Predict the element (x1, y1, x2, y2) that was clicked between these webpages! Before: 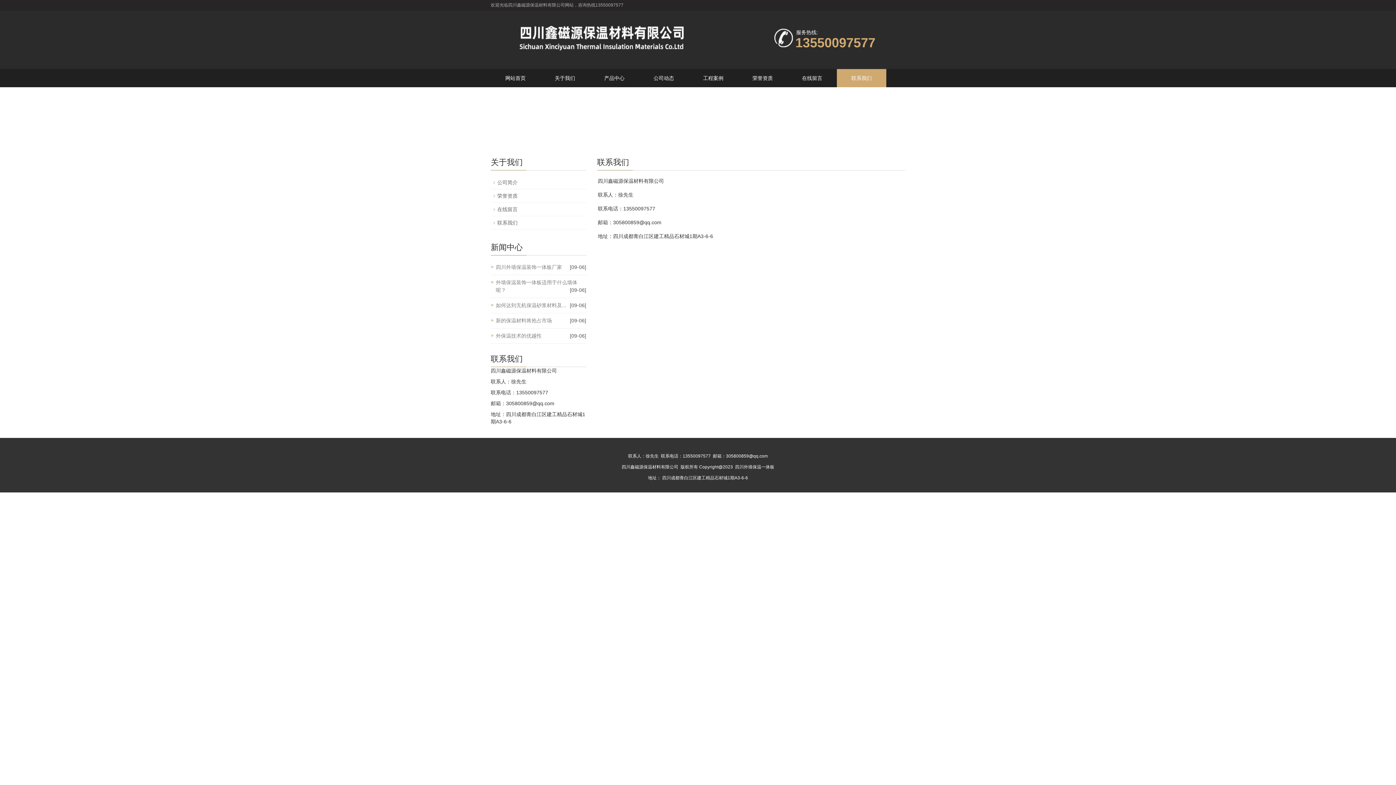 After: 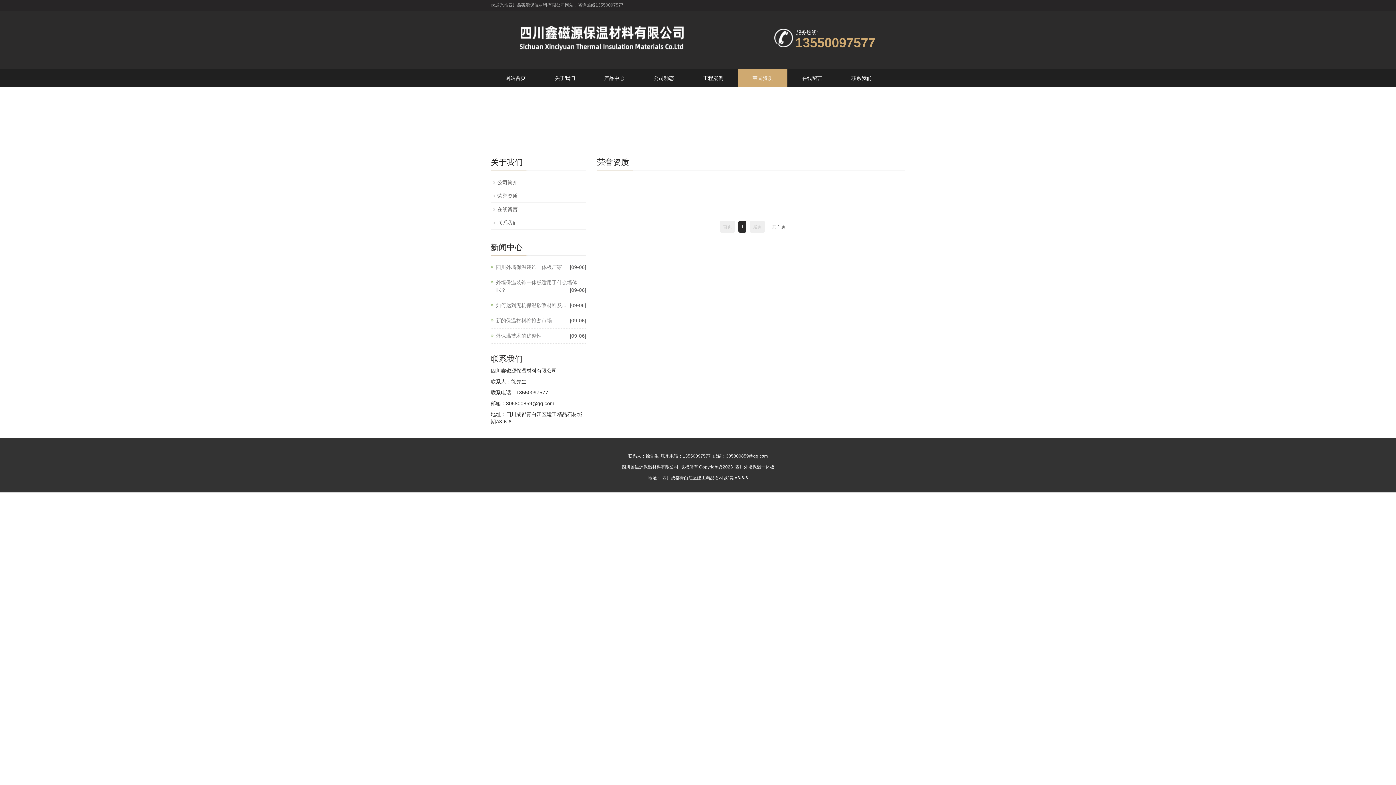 Action: bbox: (738, 69, 787, 87) label: 荣誉资质